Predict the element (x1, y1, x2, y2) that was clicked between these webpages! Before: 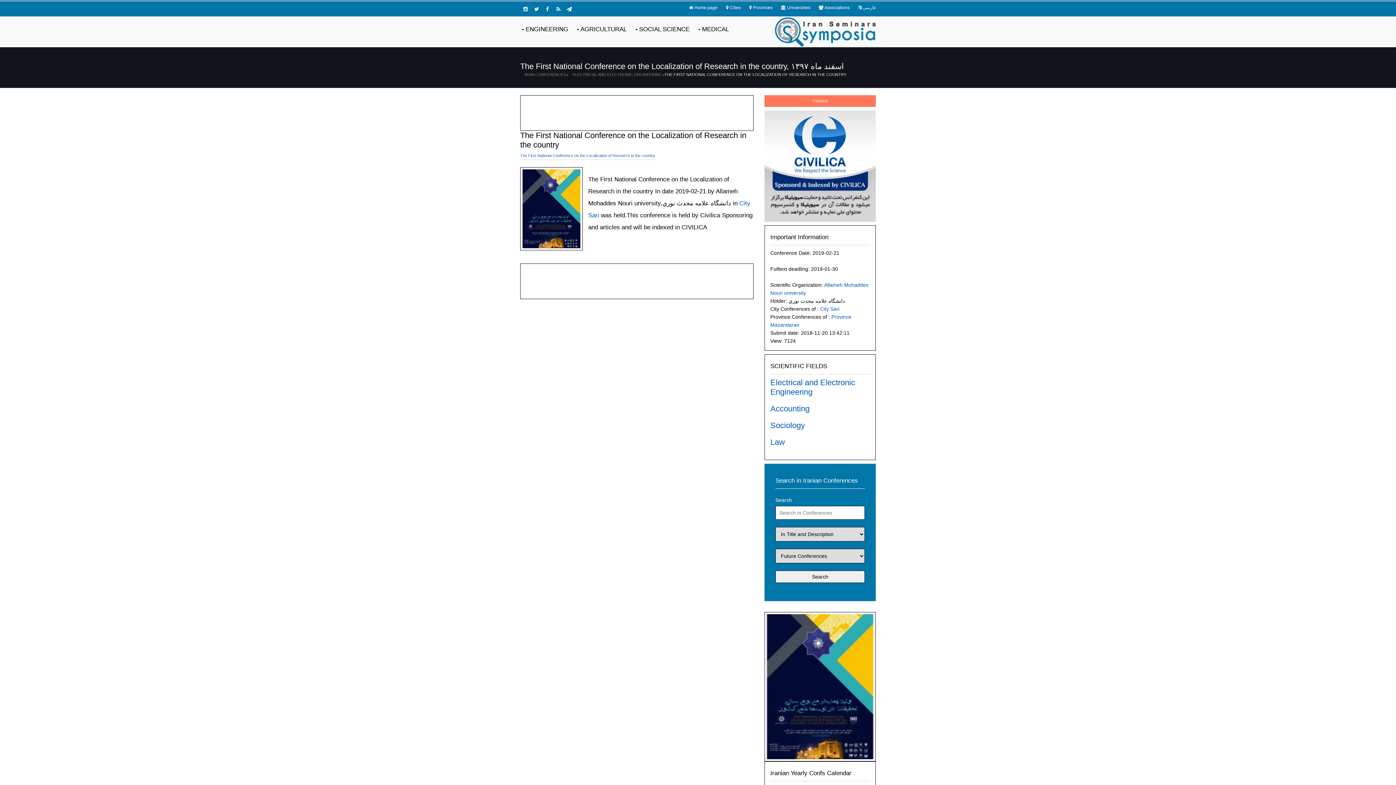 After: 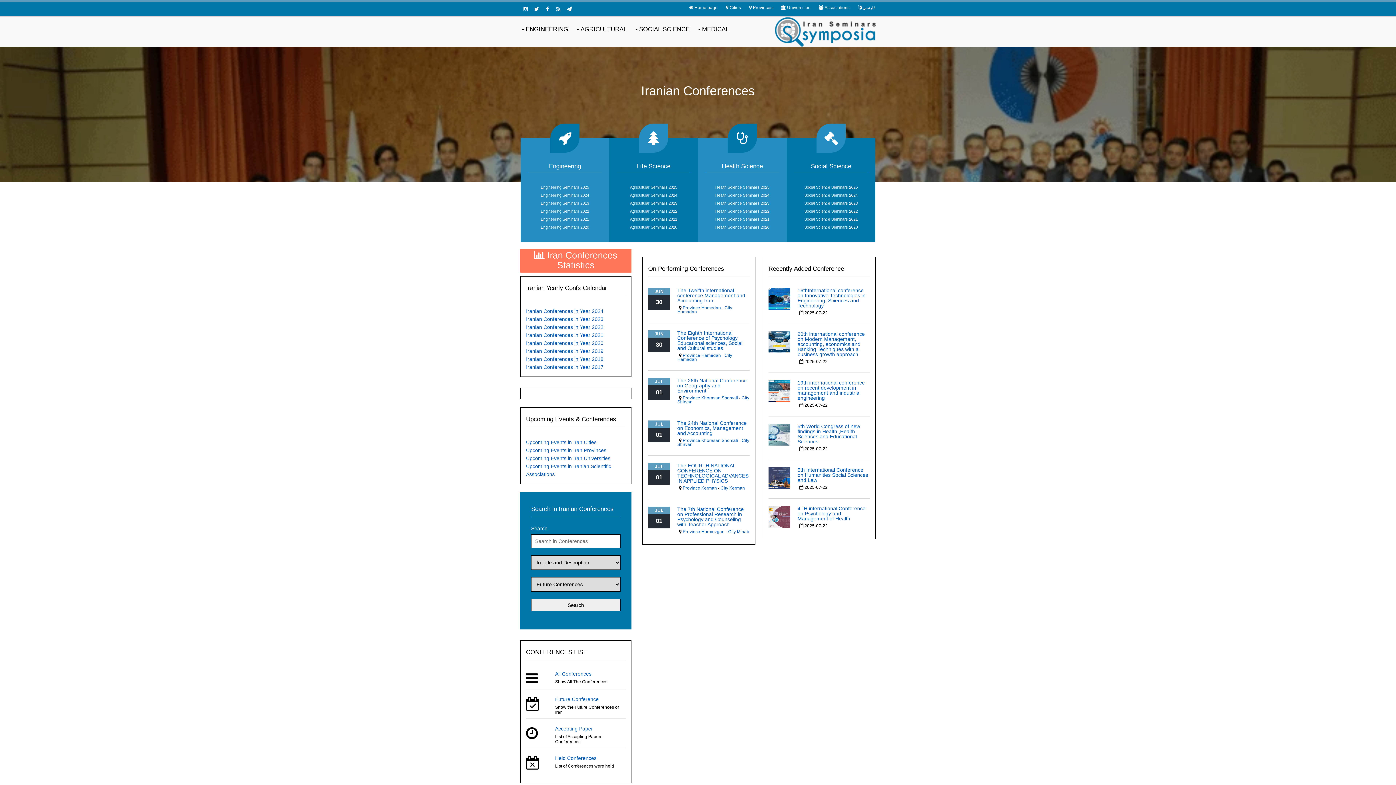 Action: label: IRAN CONFERENCES bbox: (520, 72, 565, 76)